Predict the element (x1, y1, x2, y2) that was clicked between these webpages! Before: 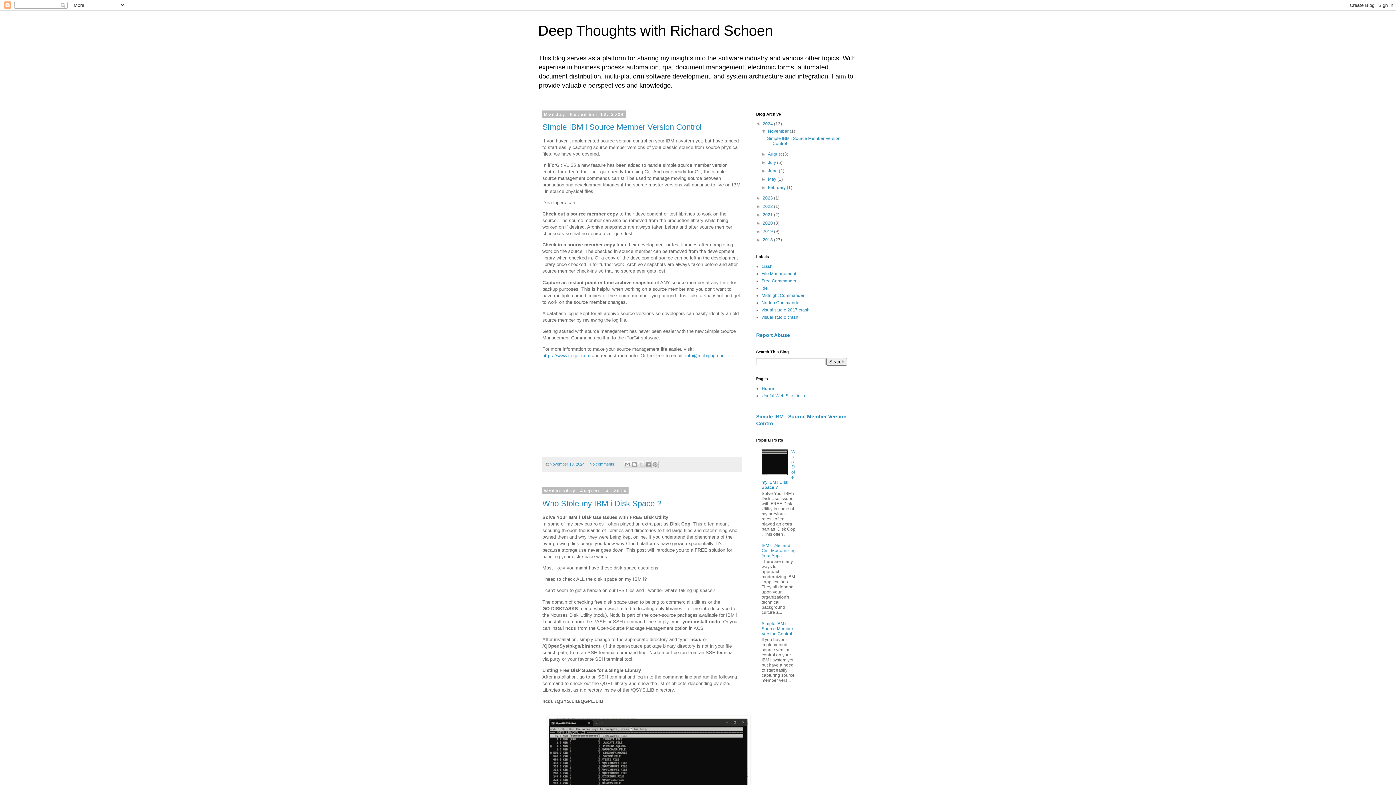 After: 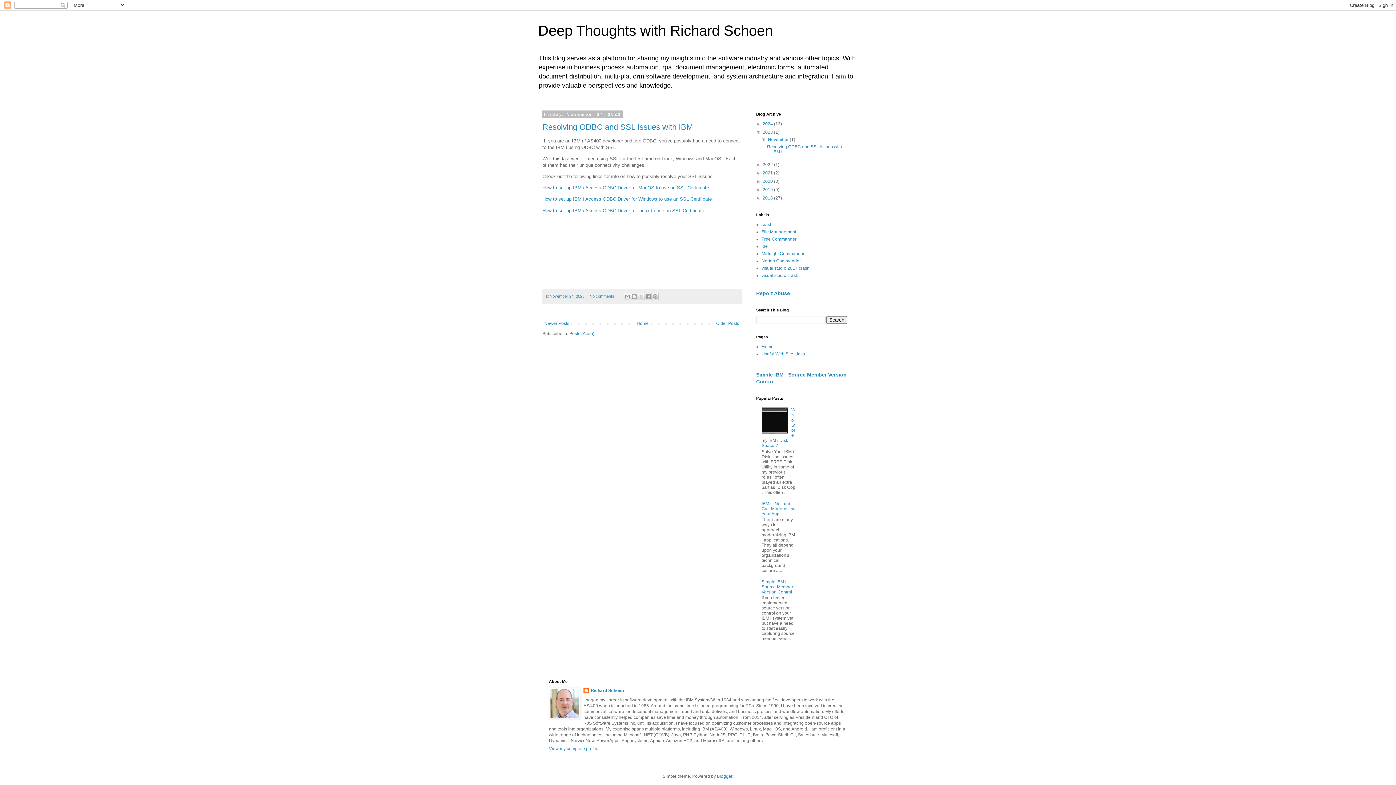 Action: label: 2023  bbox: (762, 195, 774, 200)